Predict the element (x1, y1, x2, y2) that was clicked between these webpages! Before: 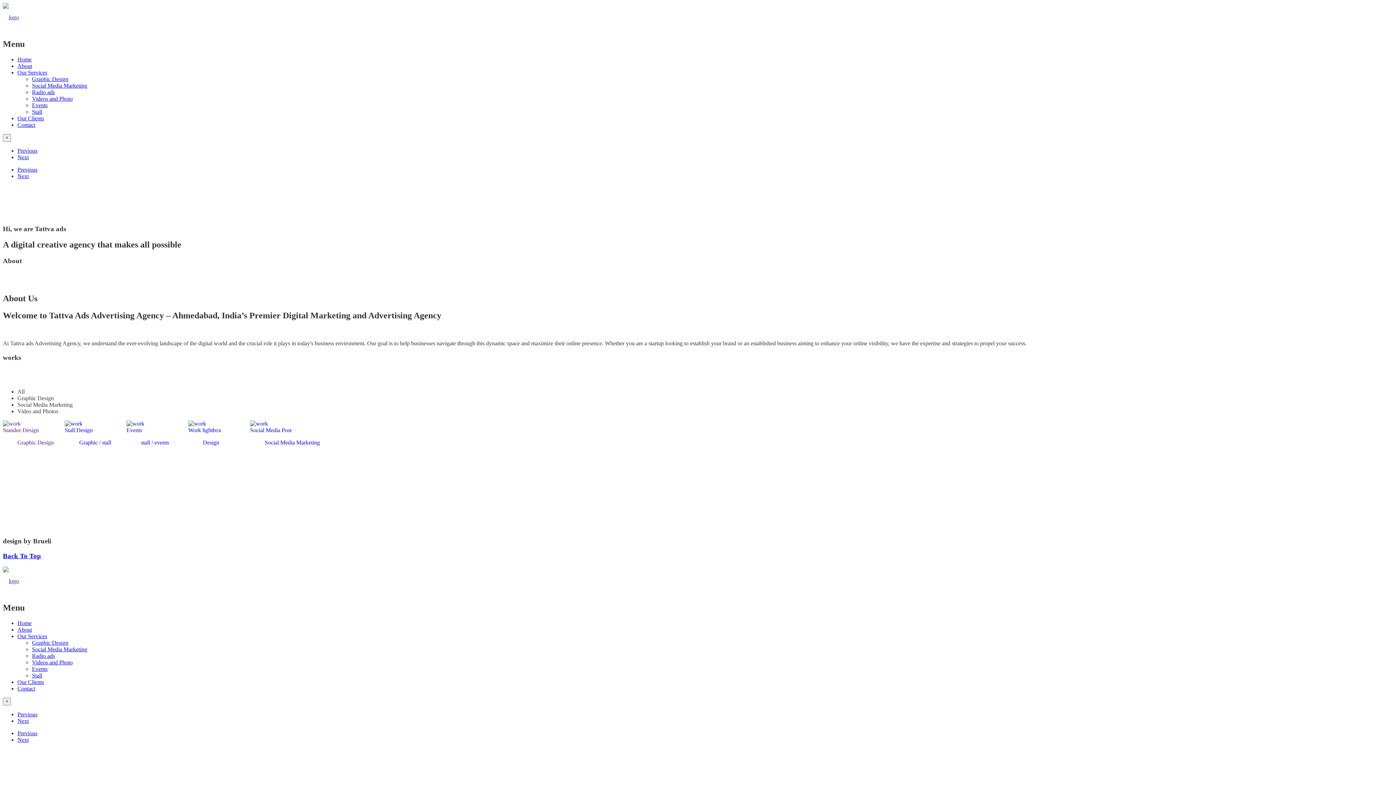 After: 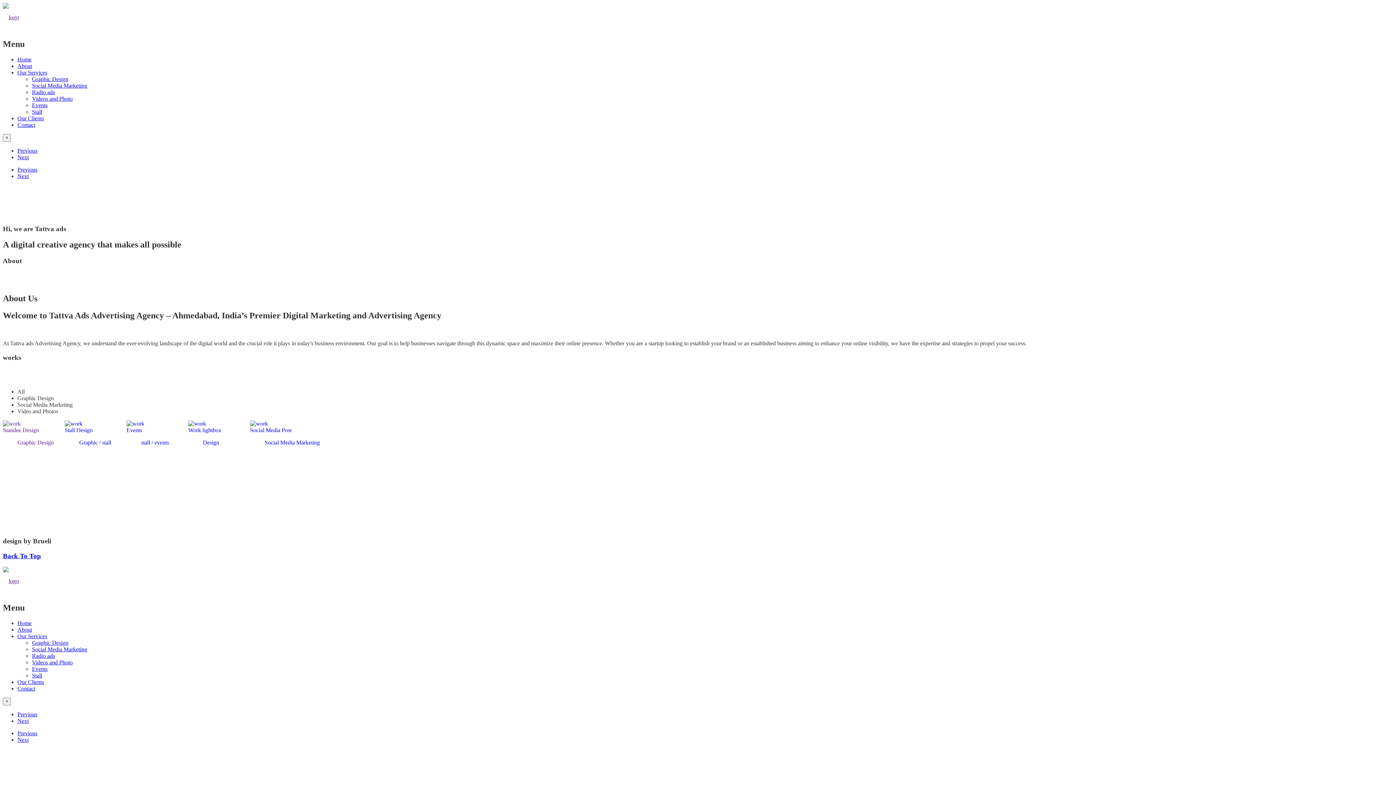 Action: bbox: (32, 75, 68, 82) label: Graphic Design